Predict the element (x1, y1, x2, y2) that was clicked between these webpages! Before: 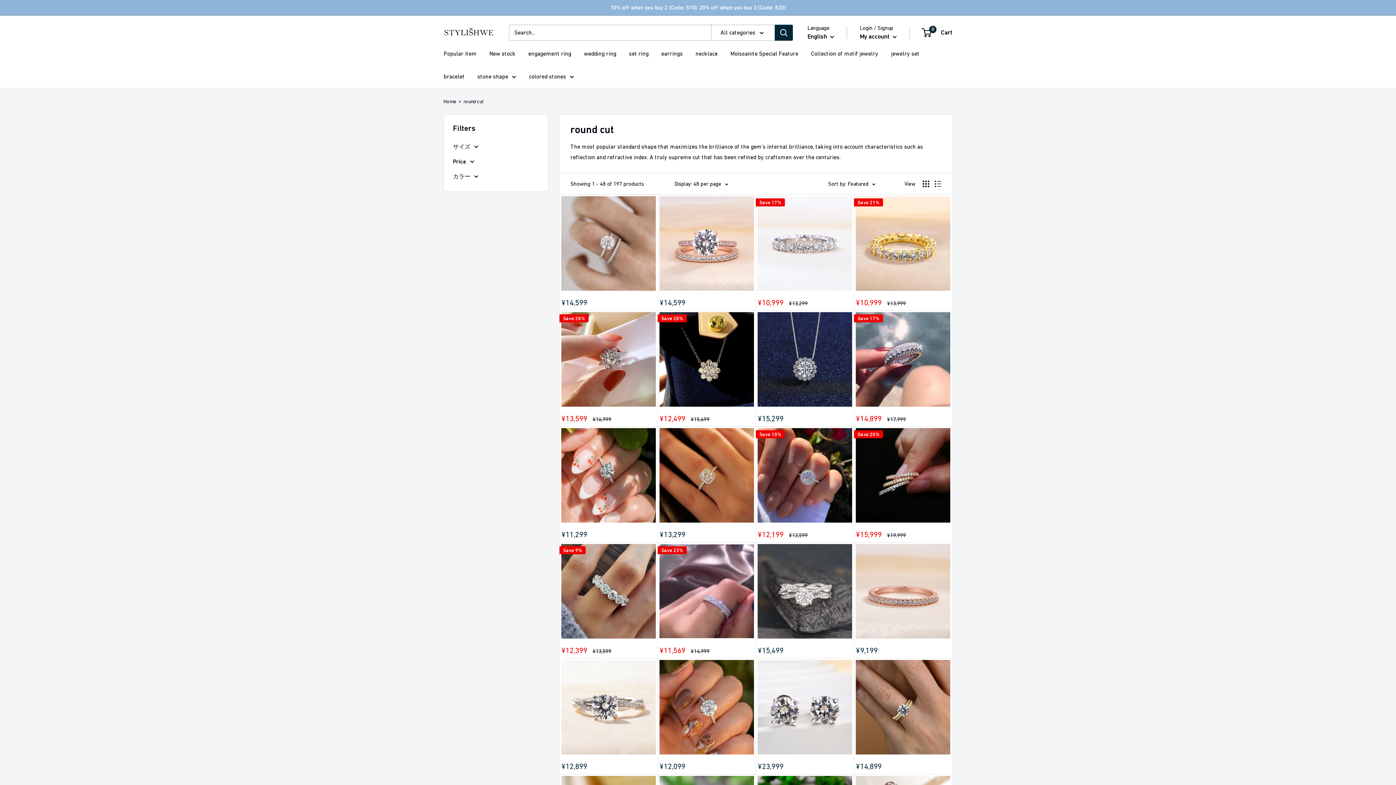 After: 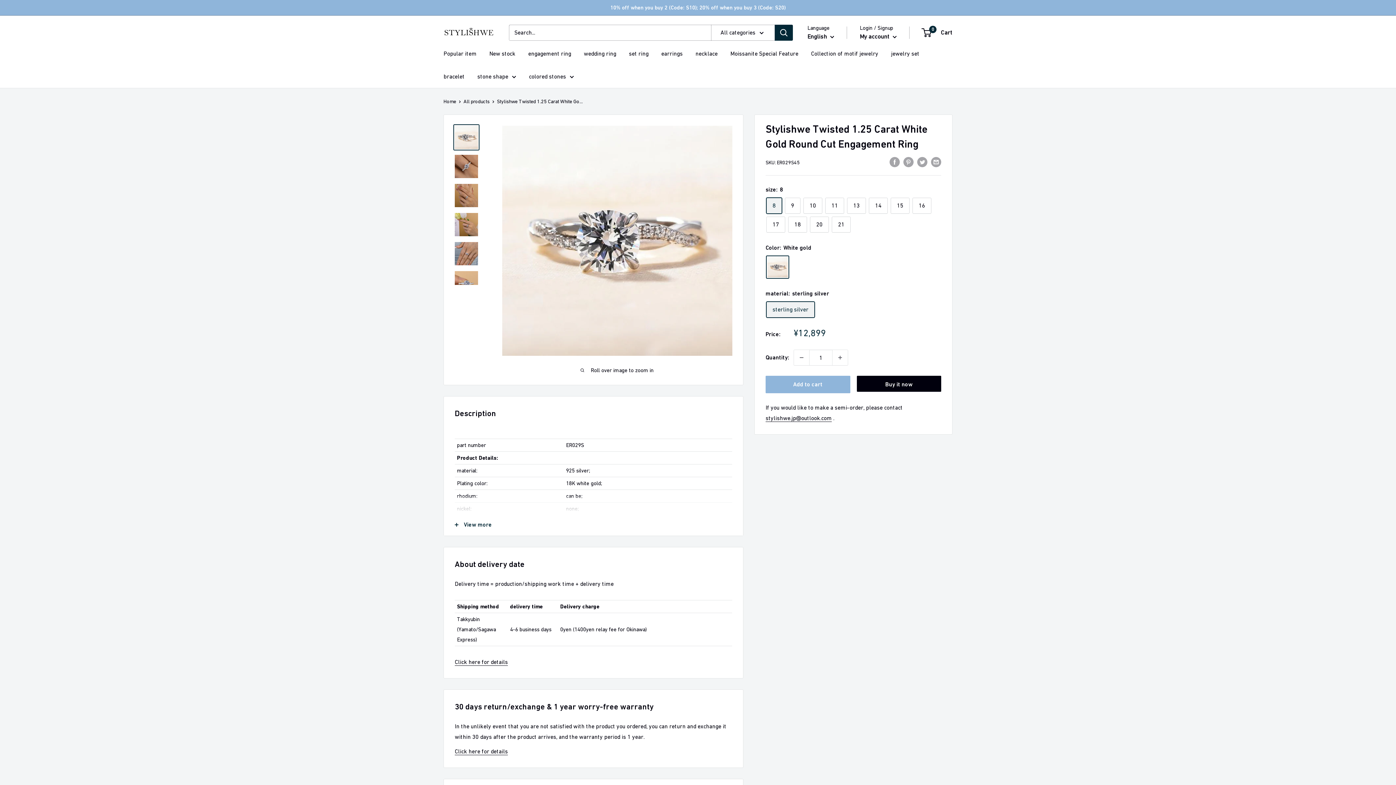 Action: bbox: (561, 660, 656, 754)